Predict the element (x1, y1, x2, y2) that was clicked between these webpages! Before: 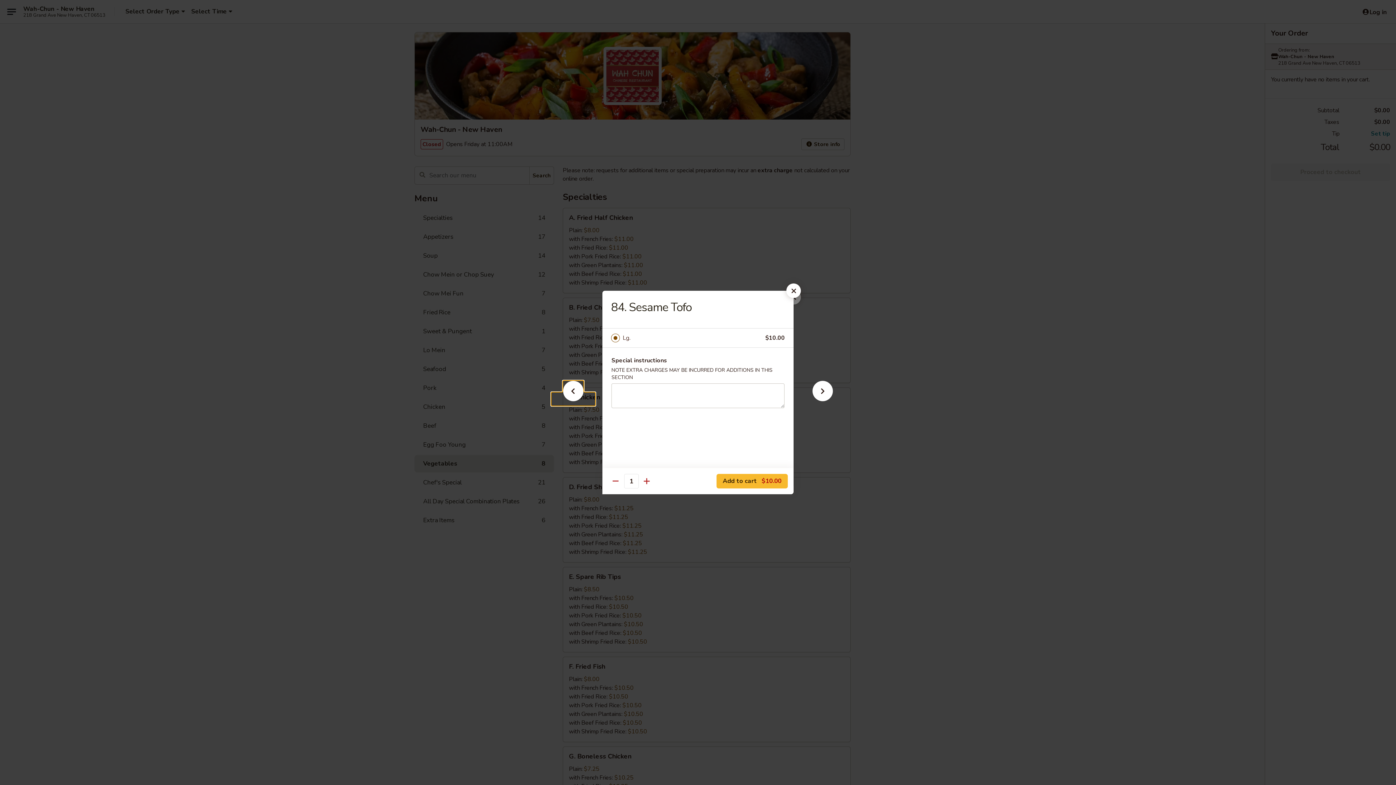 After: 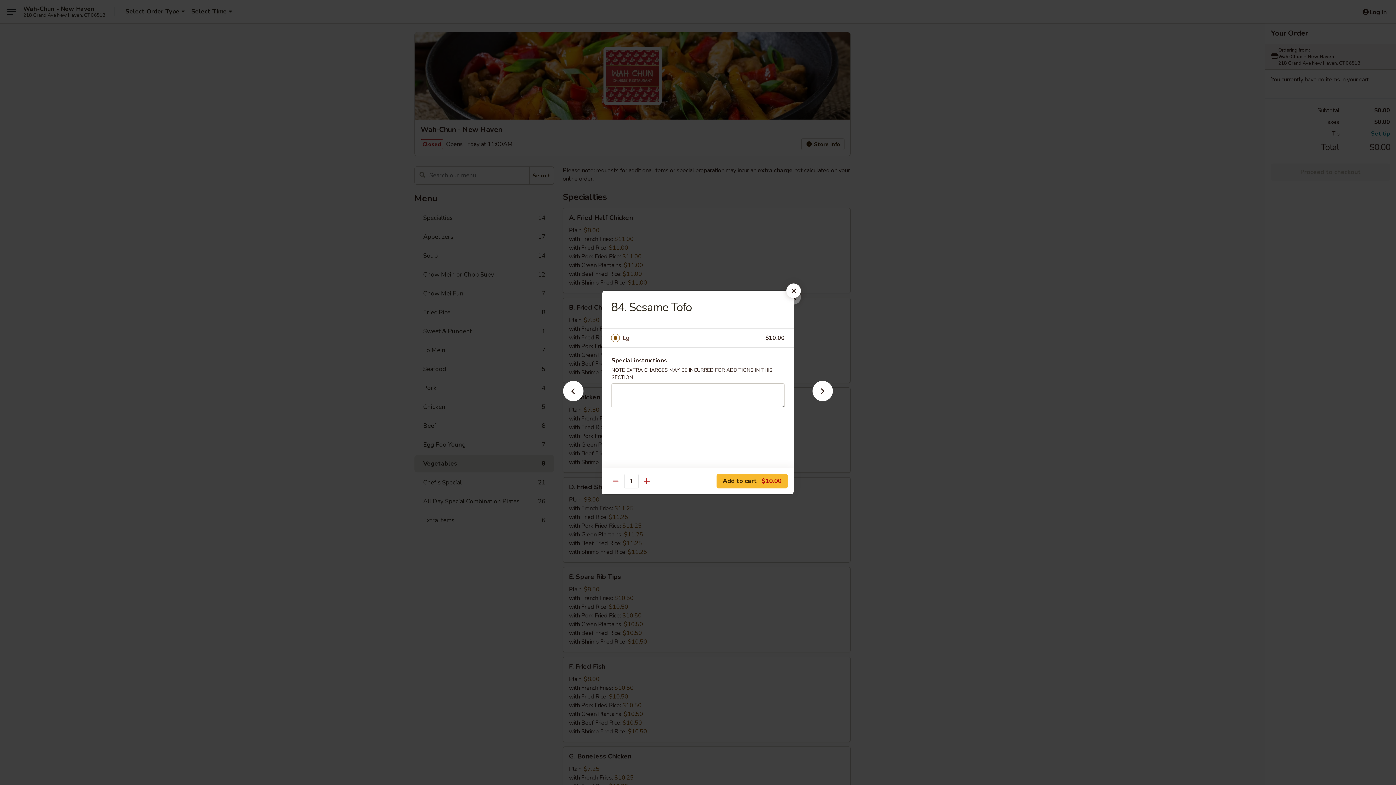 Action: bbox: (622, 333, 765, 343) label: Lg.